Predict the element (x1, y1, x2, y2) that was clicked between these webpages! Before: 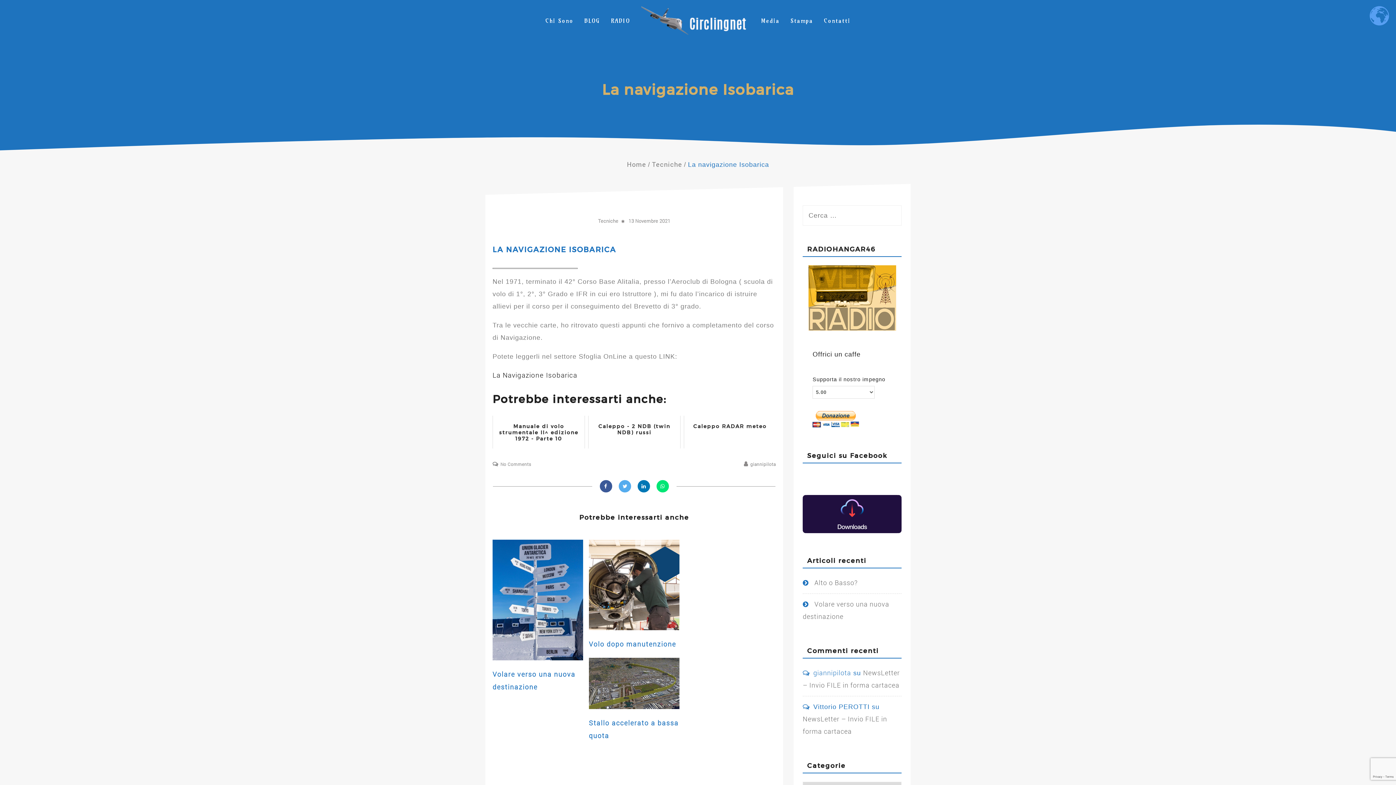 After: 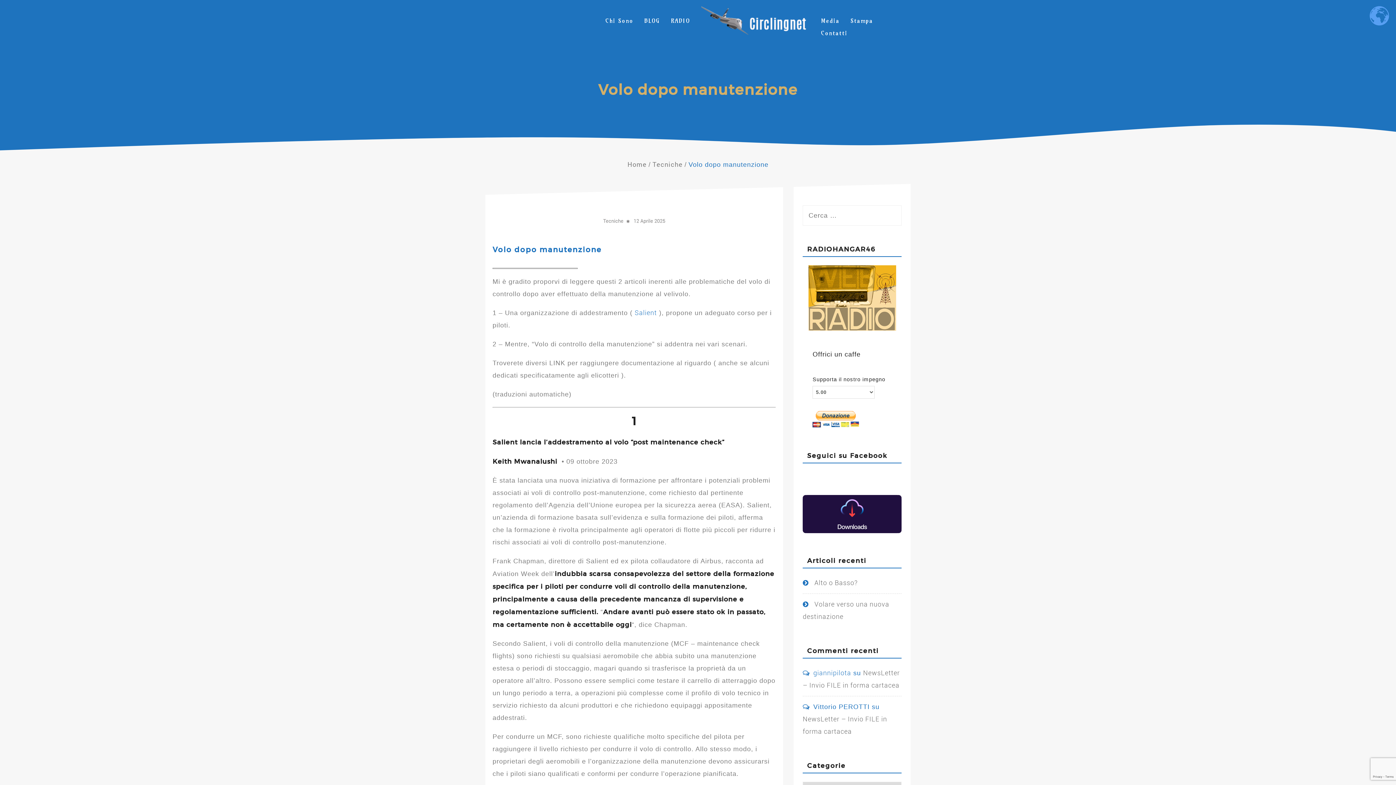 Action: bbox: (589, 624, 679, 632)